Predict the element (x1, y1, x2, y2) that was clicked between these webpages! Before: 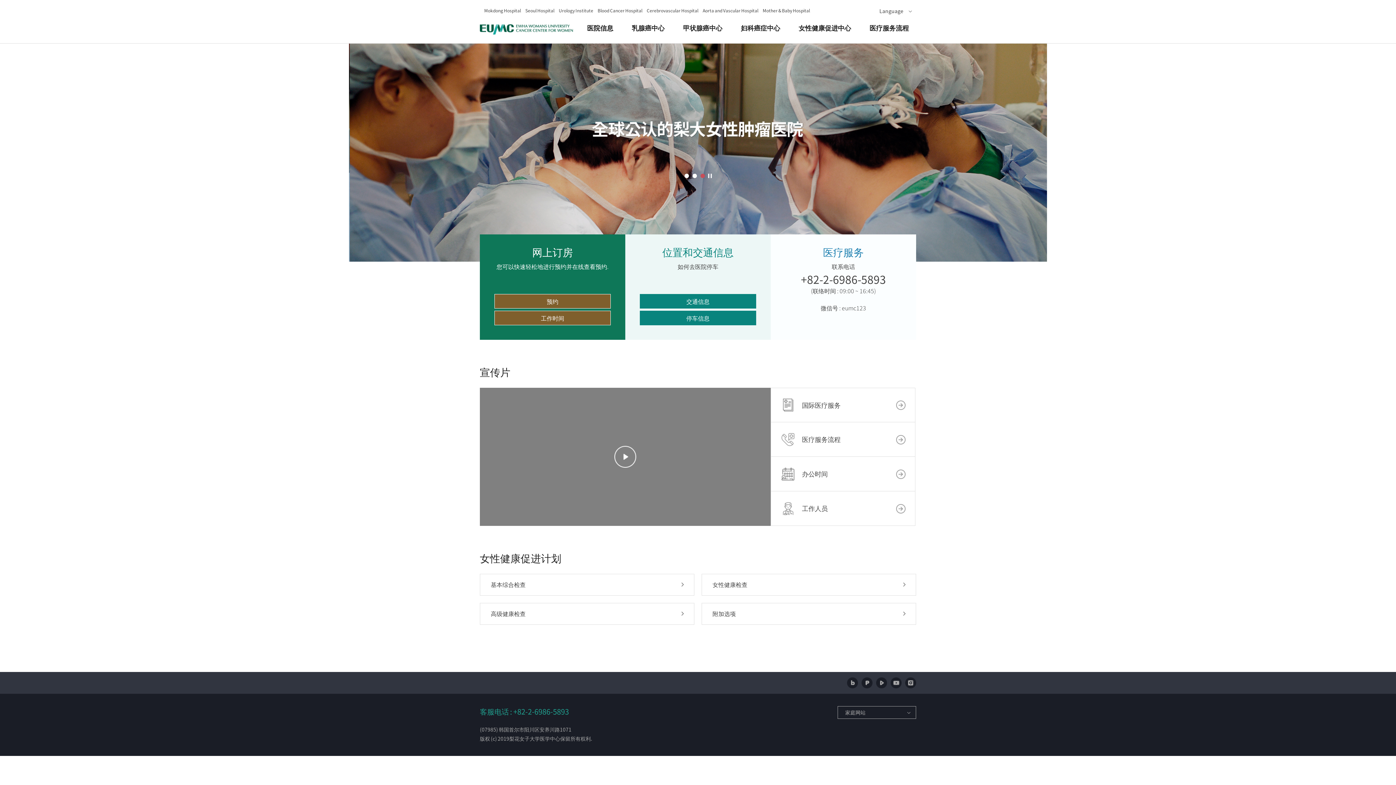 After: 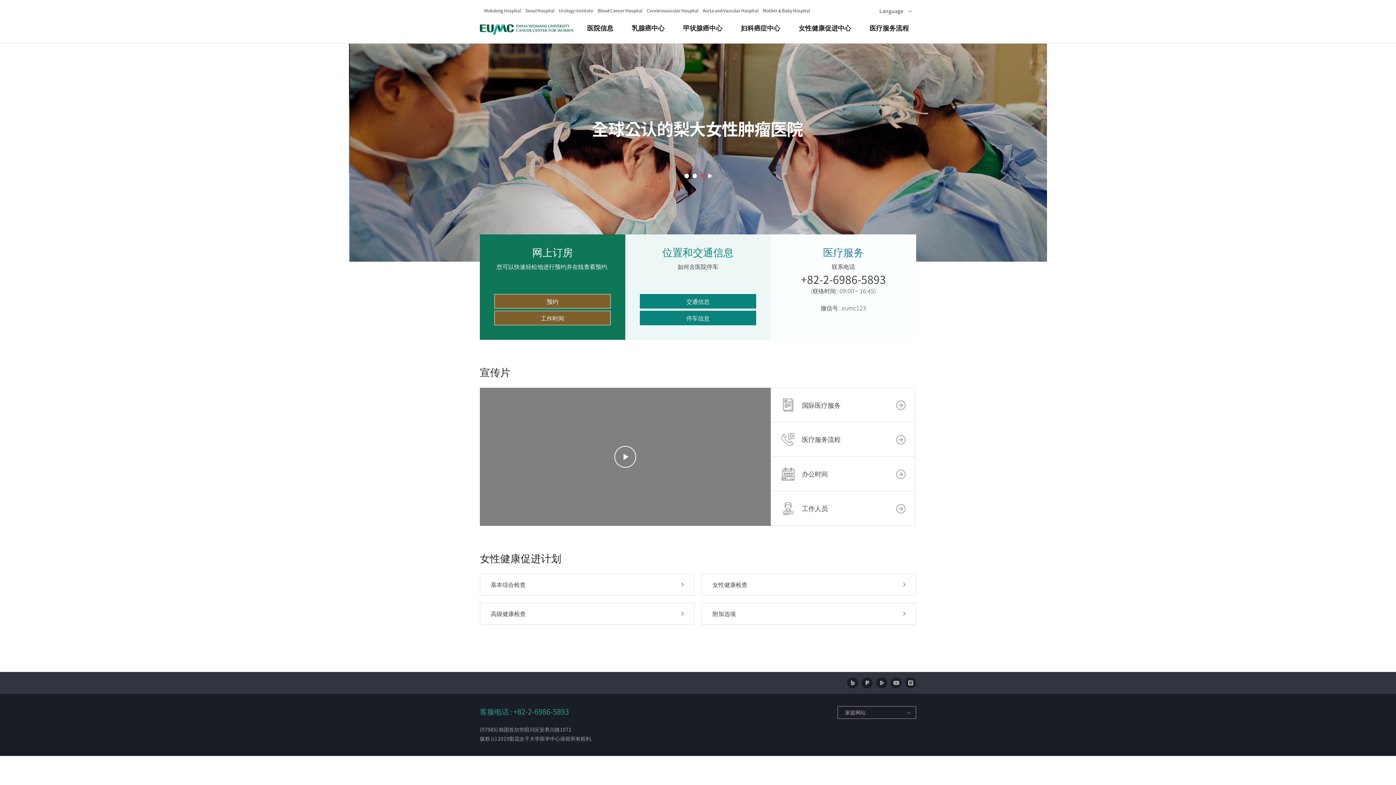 Action: bbox: (700, 173, 705, 178) label: 3